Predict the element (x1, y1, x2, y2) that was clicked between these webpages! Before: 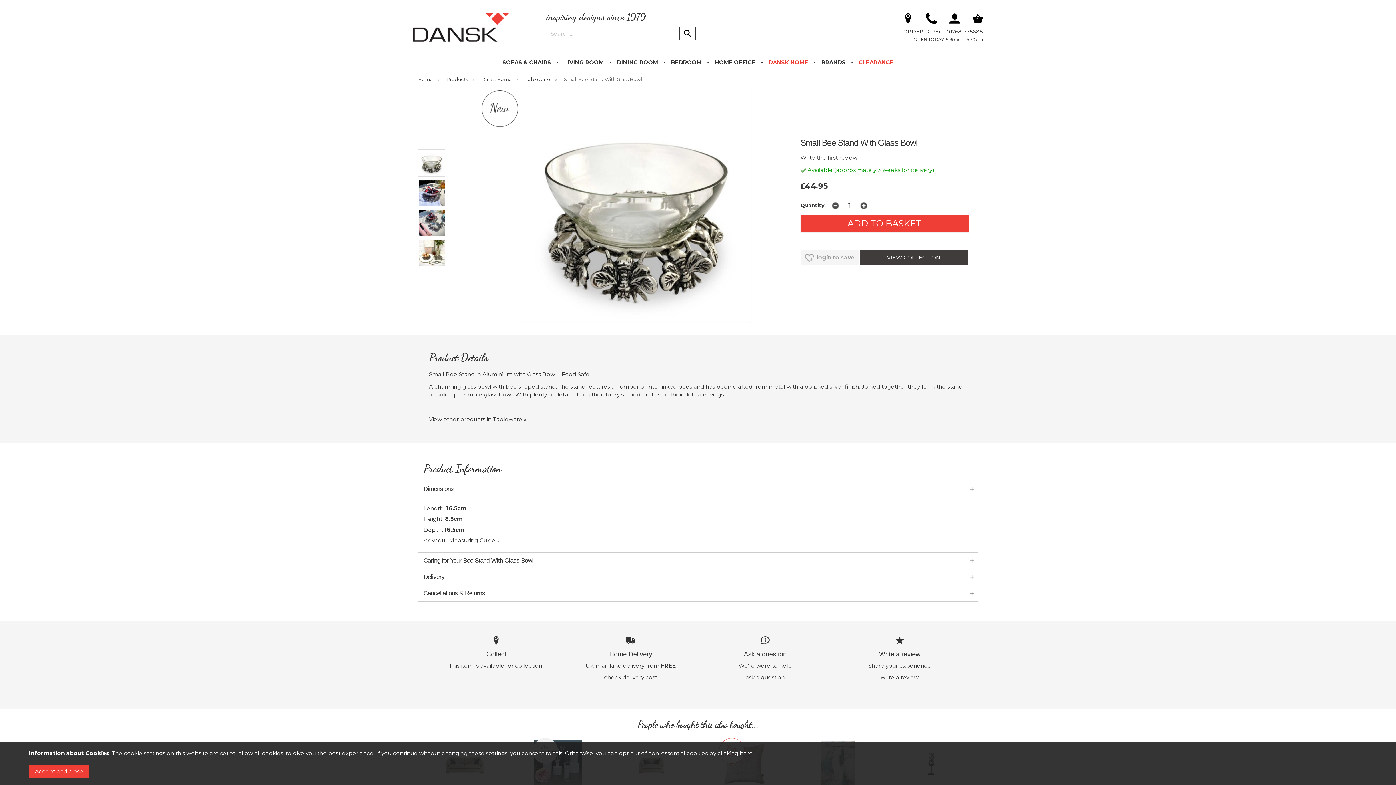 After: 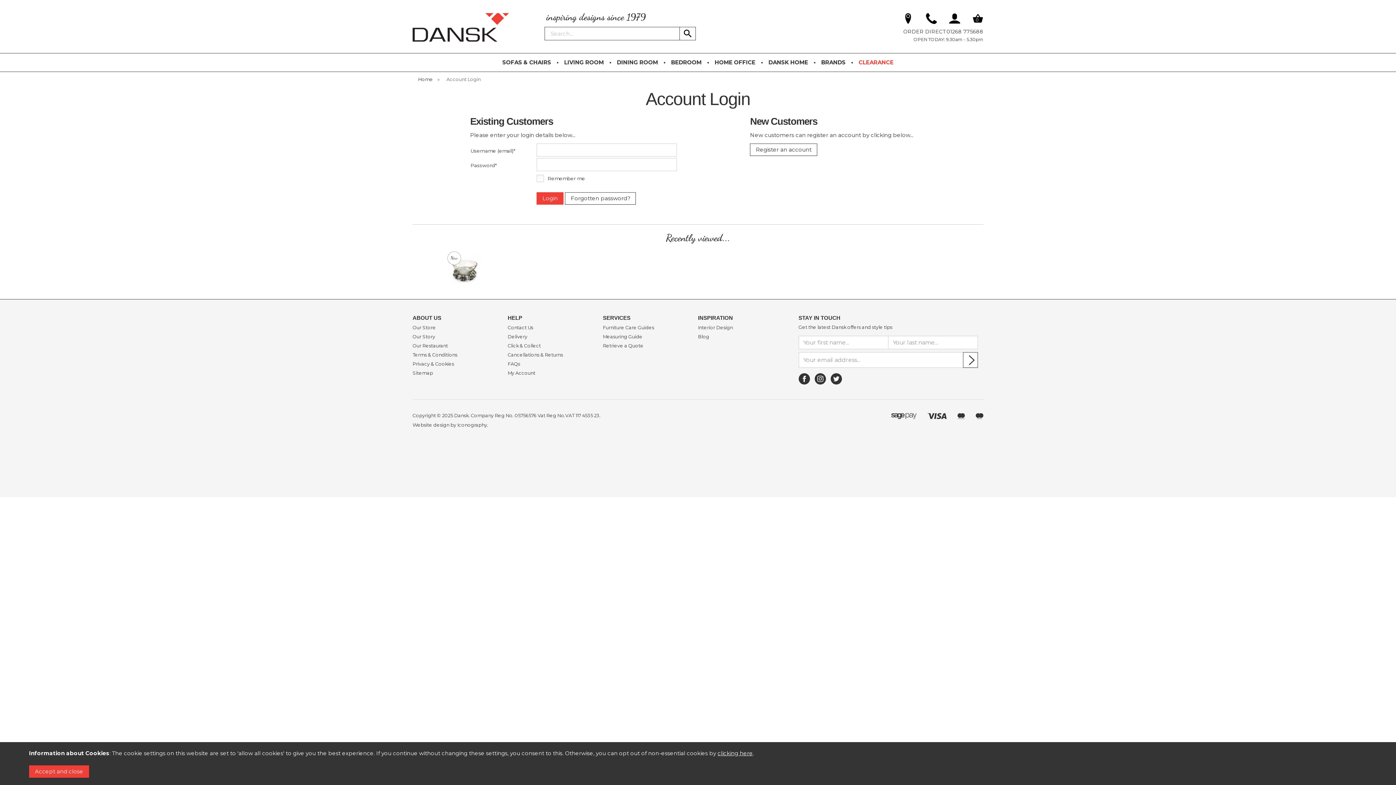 Action: label:  login to save bbox: (800, 250, 859, 265)